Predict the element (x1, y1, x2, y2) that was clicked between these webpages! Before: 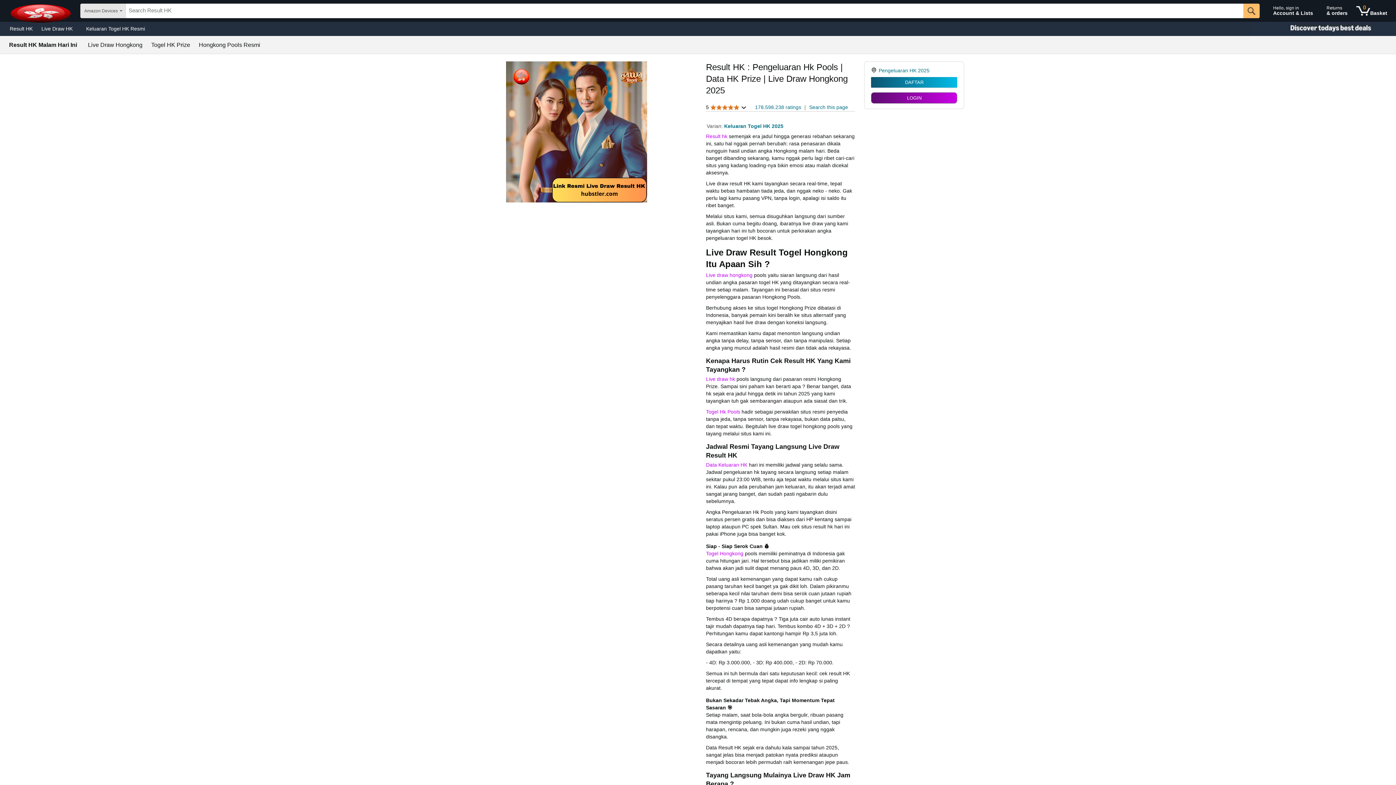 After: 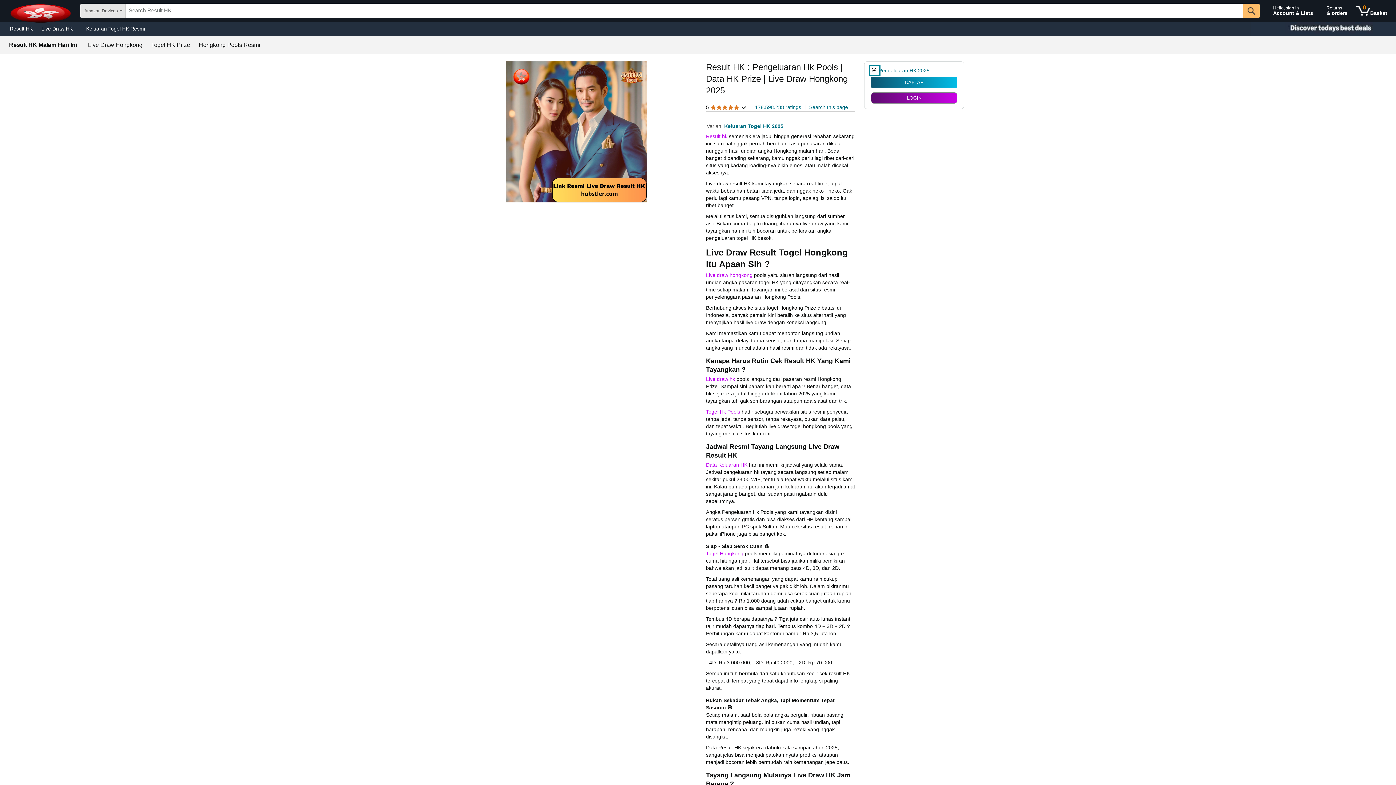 Action: bbox: (871, 66, 878, 74)